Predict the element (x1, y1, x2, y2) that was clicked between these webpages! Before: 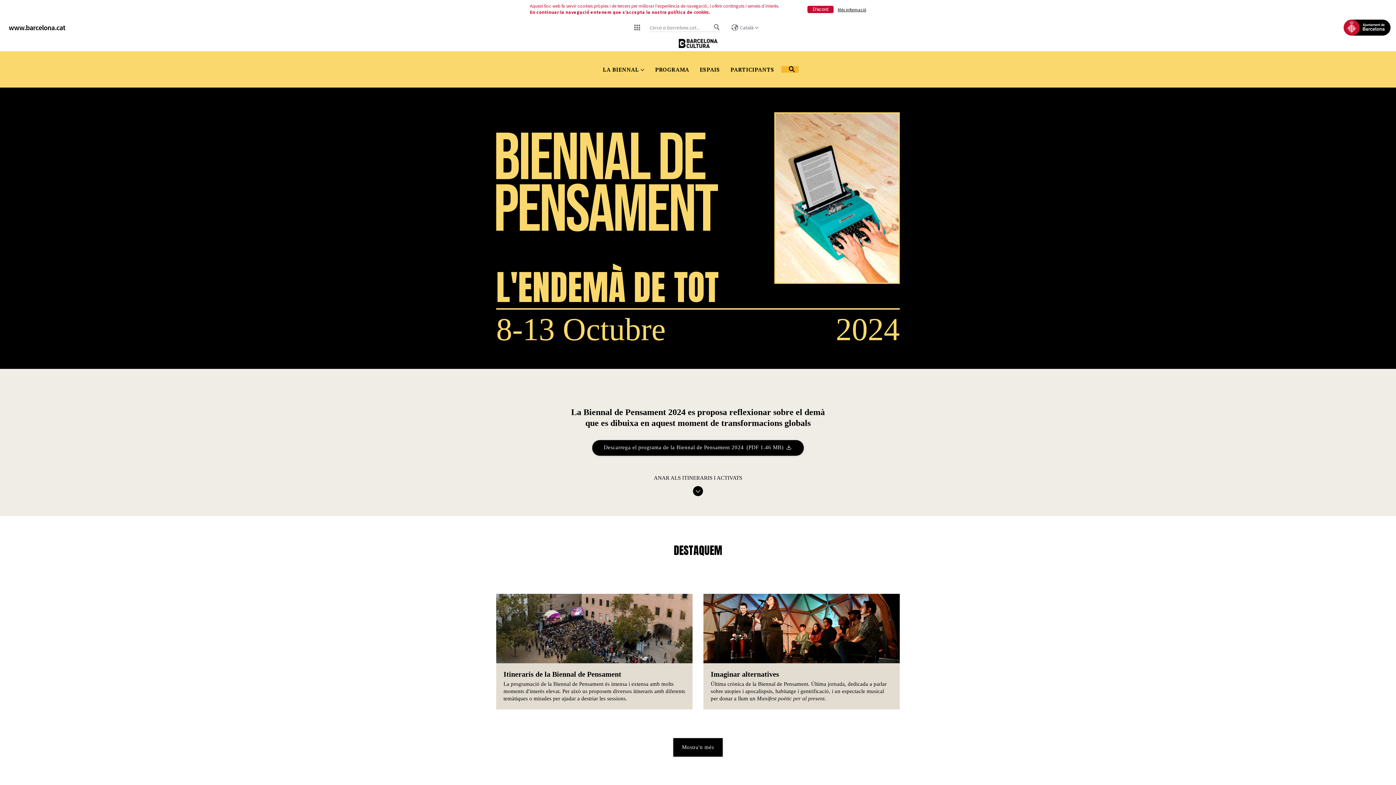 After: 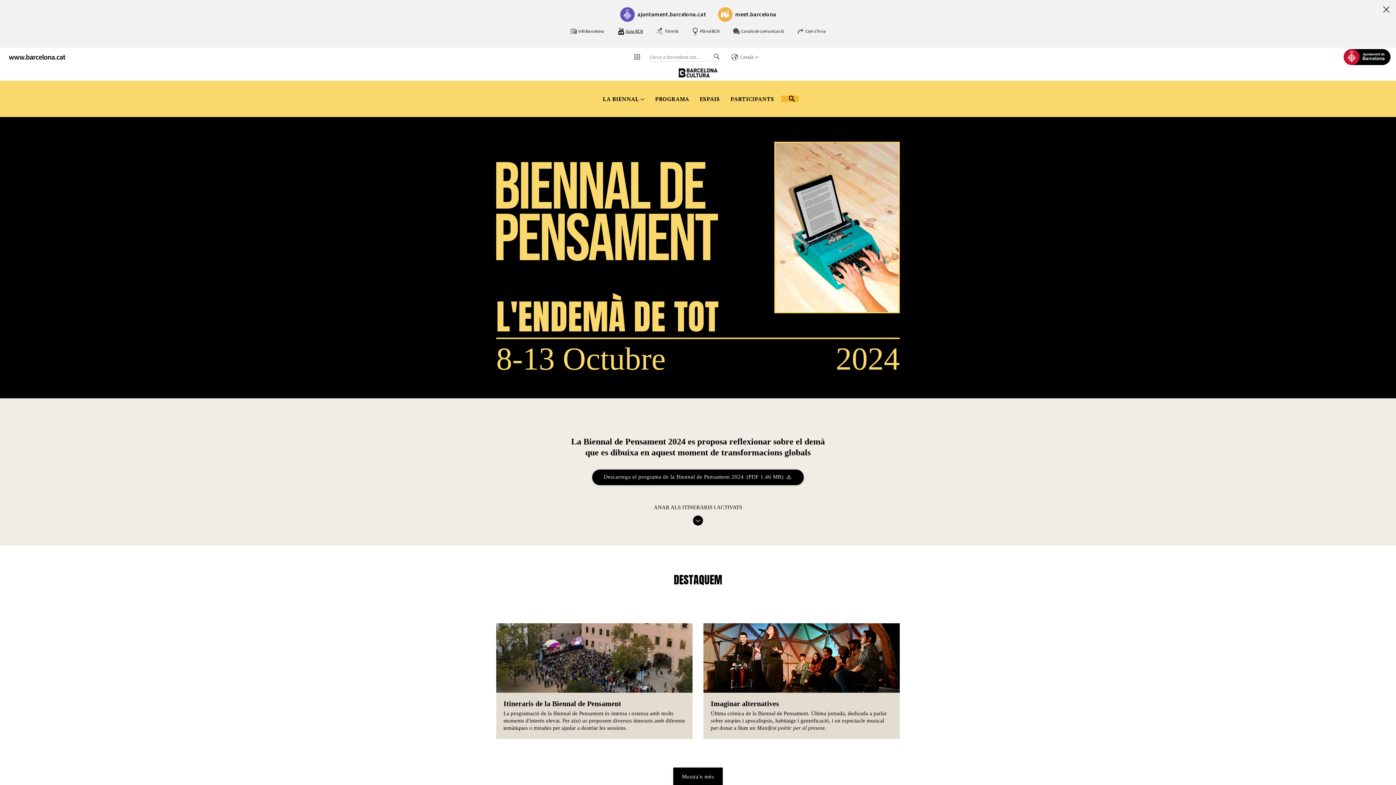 Action: label: Dreceres de barcelona.cat bbox: (628, 19, 646, 35)